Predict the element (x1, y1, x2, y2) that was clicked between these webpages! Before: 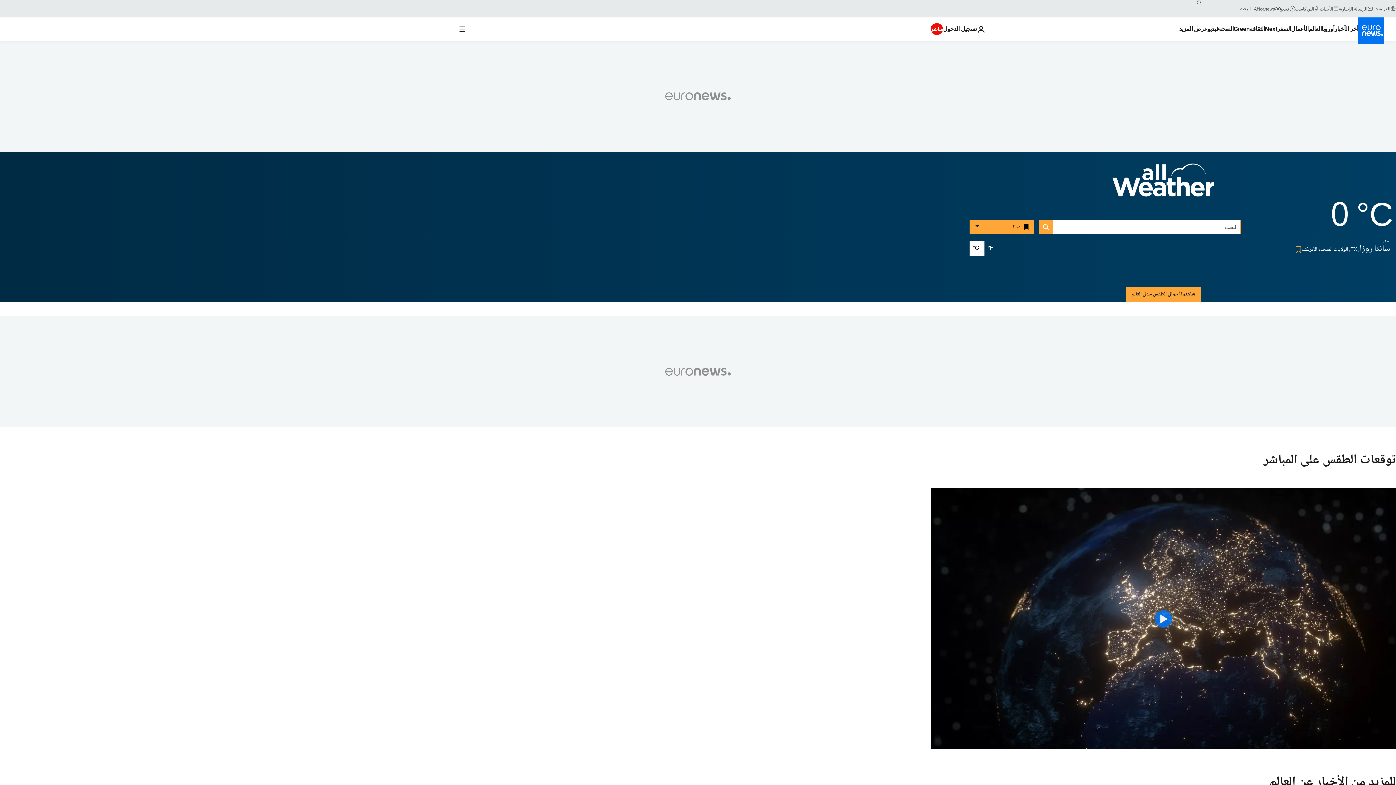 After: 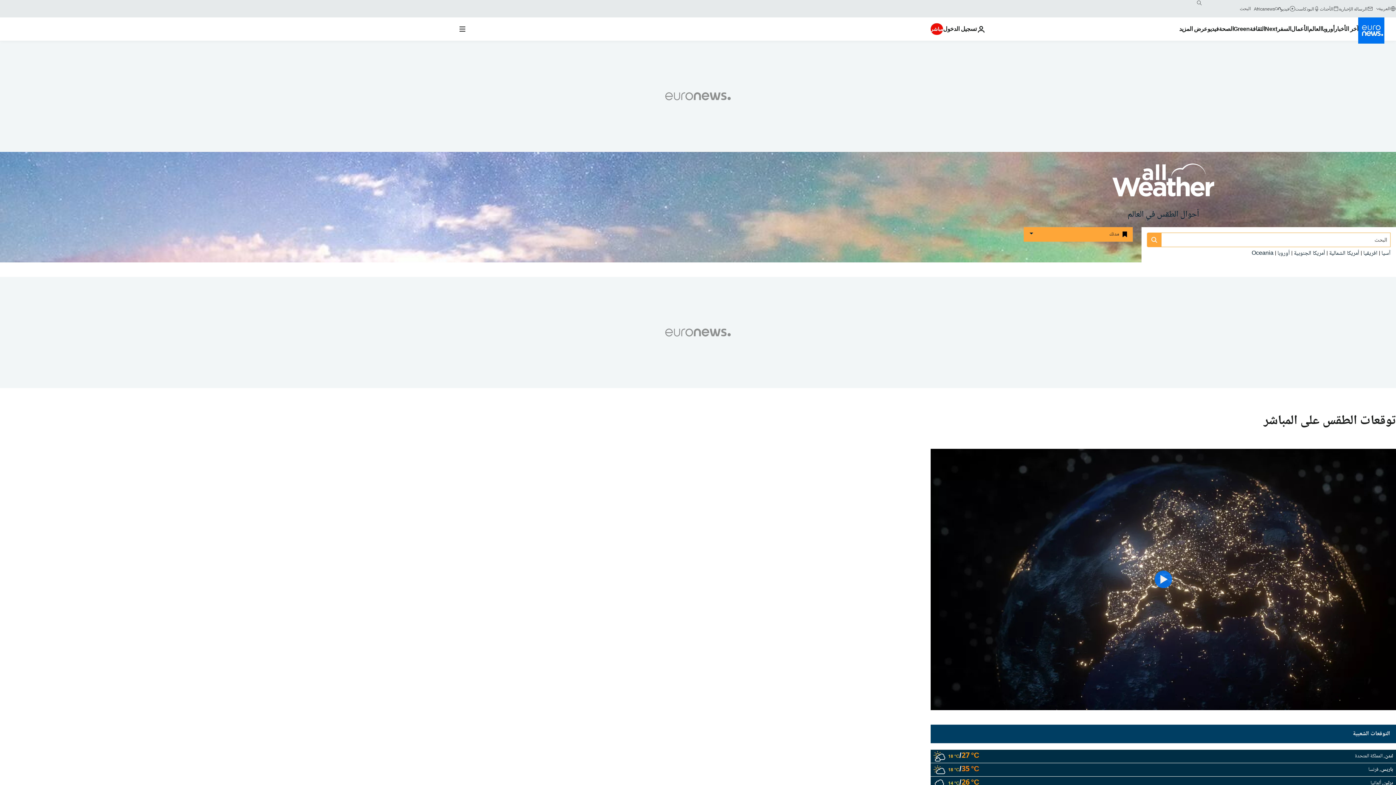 Action: bbox: (1112, 179, 1214, 190) label: Weather logo